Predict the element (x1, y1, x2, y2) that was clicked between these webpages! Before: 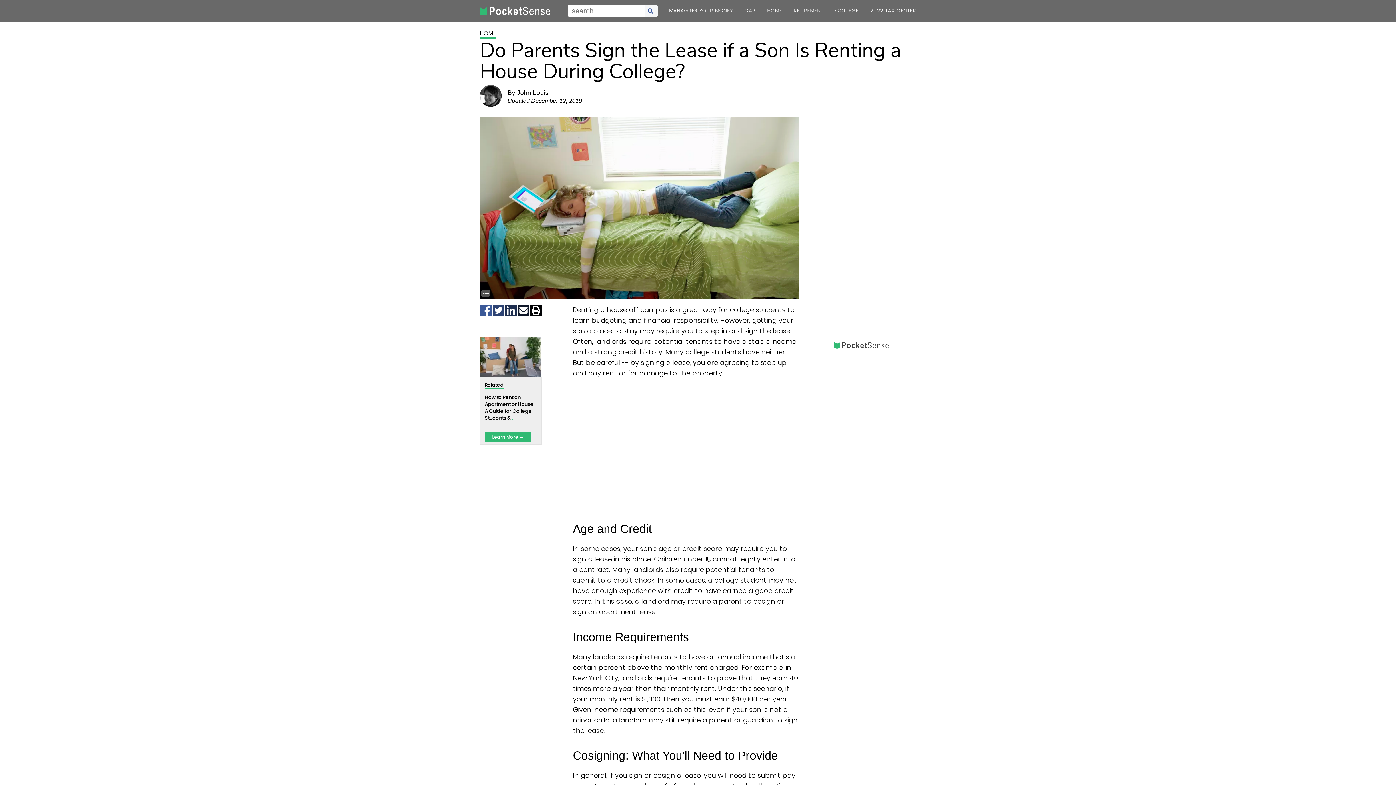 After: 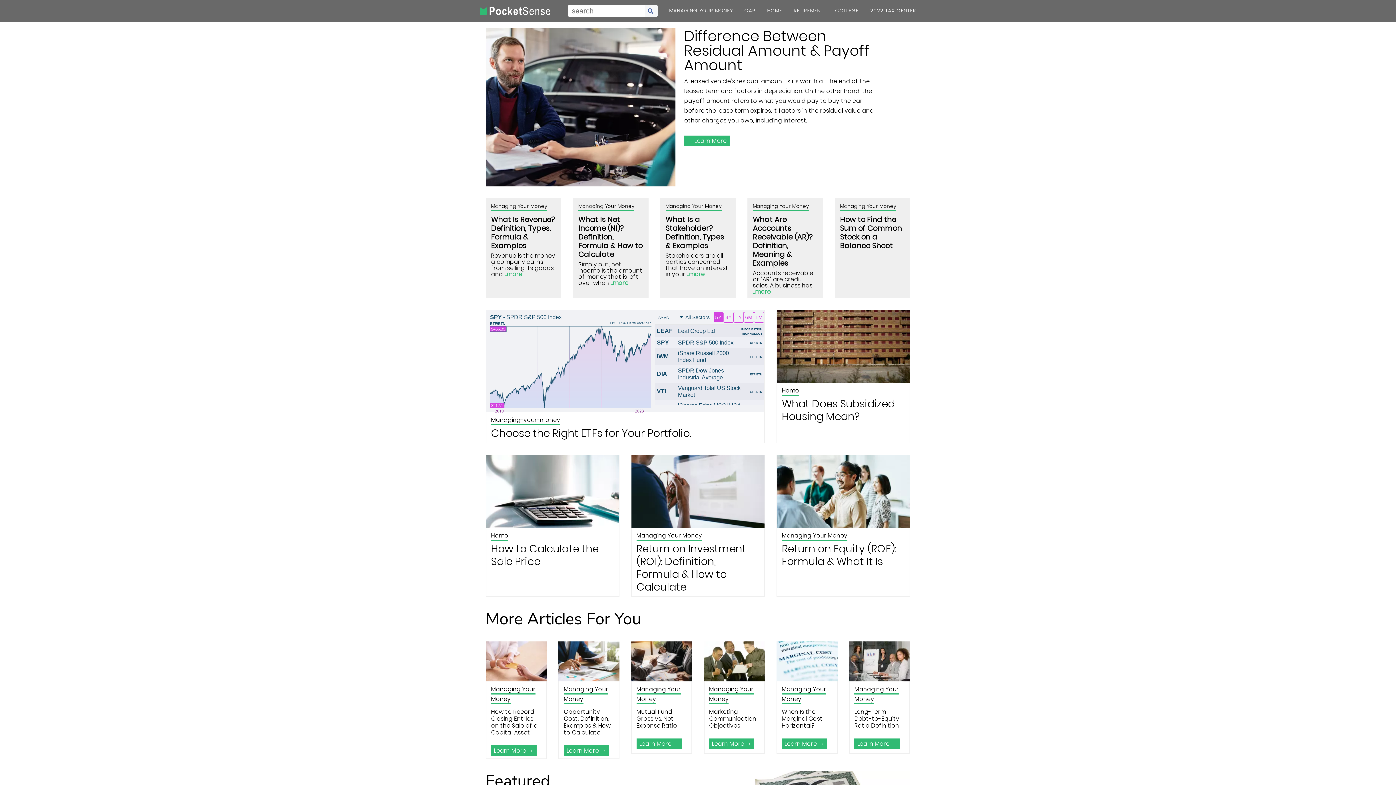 Action: bbox: (480, 6, 550, 15) label: logo